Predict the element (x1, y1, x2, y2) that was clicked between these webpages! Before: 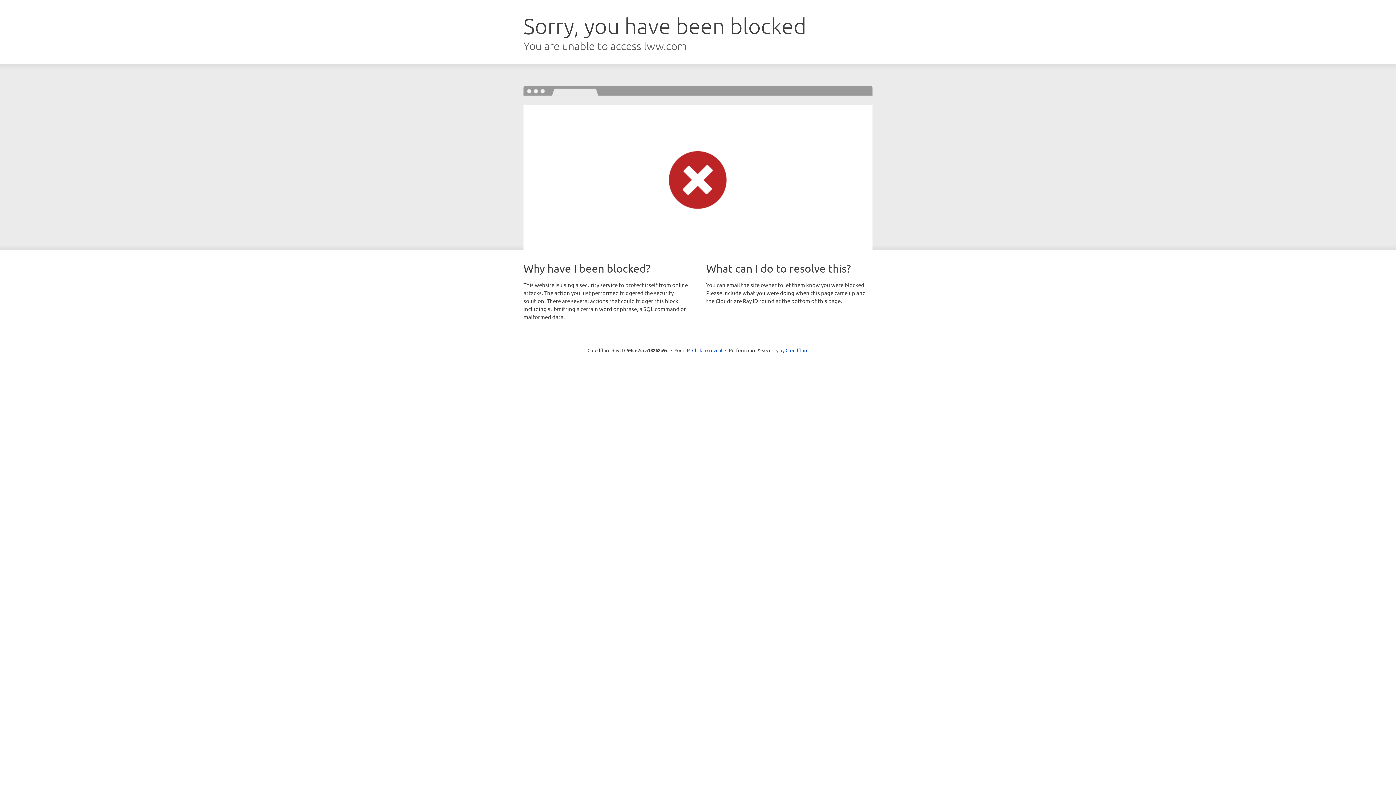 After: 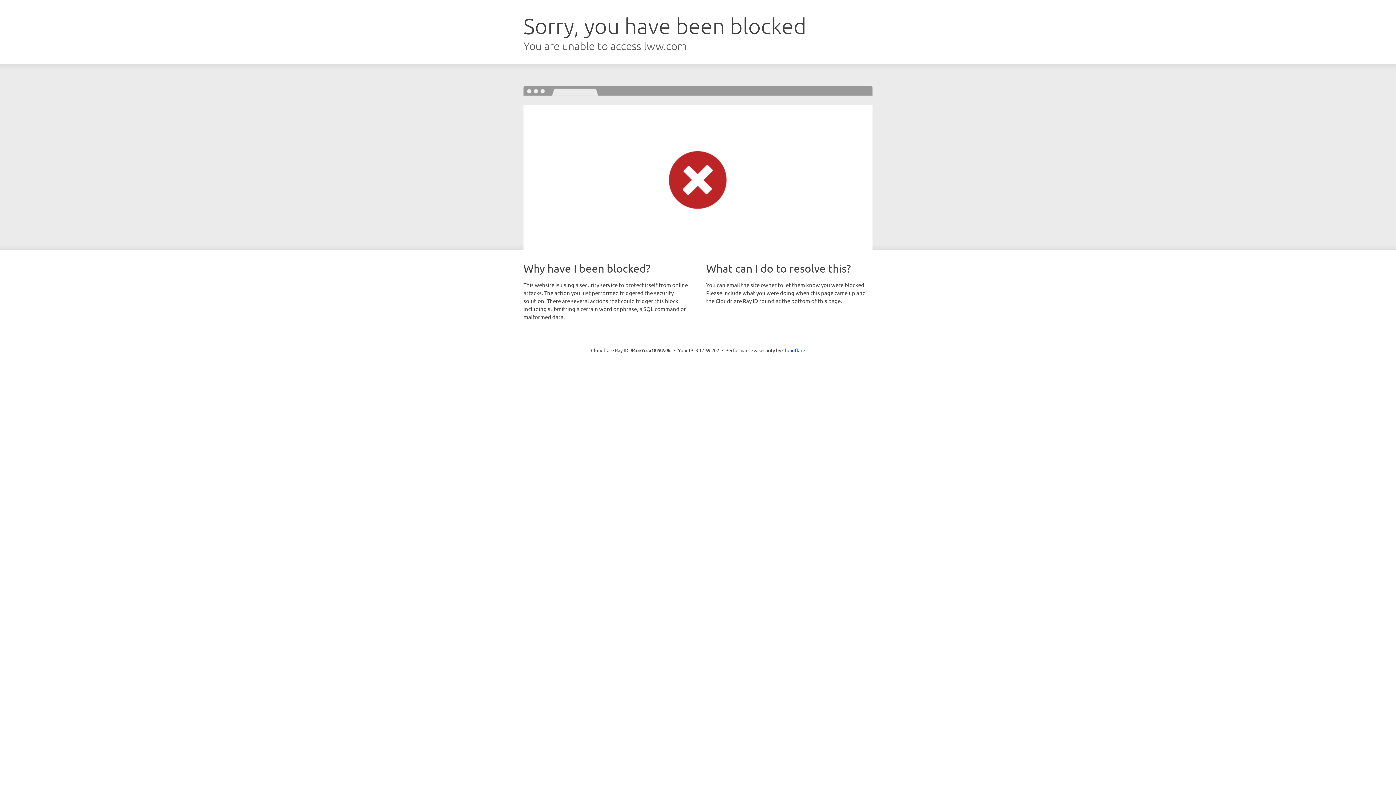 Action: label: Click to reveal bbox: (692, 346, 722, 353)